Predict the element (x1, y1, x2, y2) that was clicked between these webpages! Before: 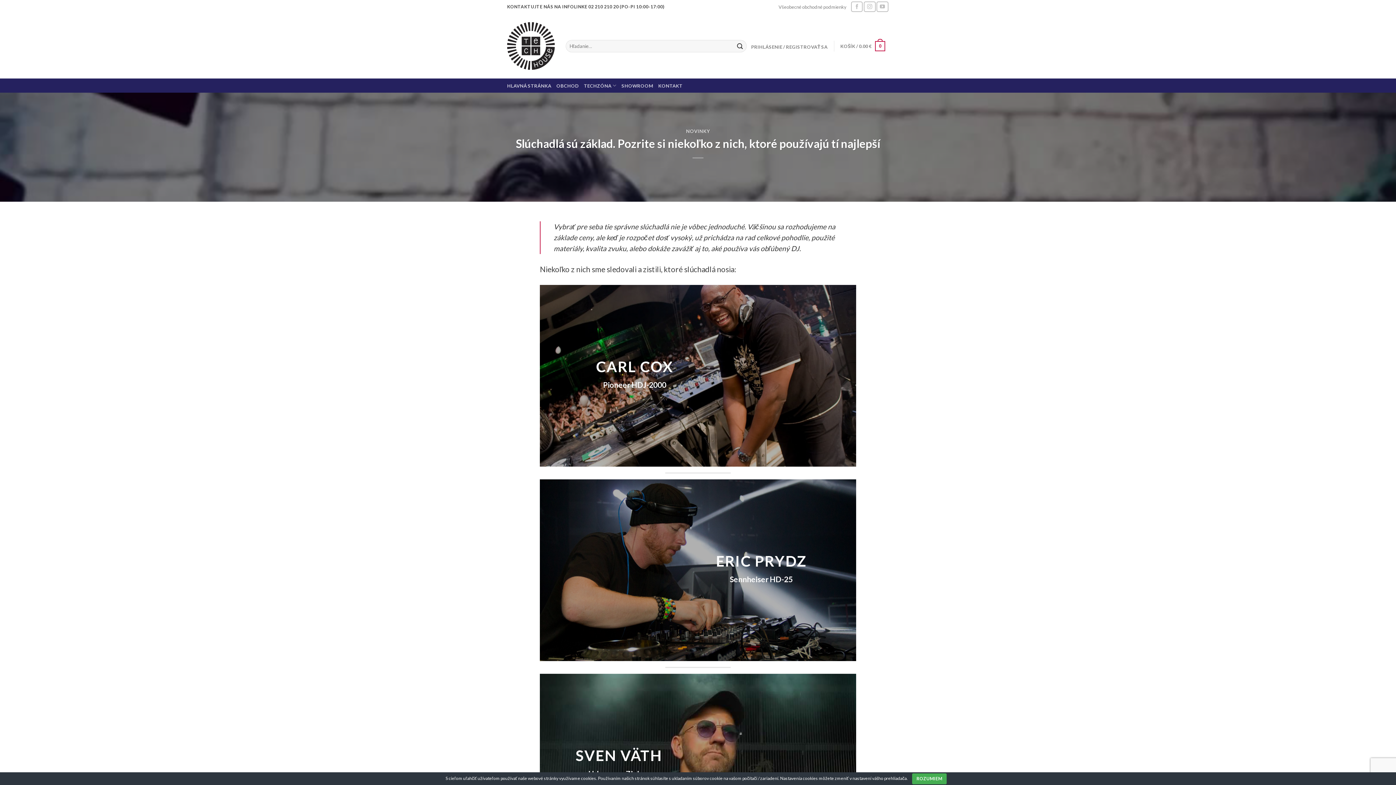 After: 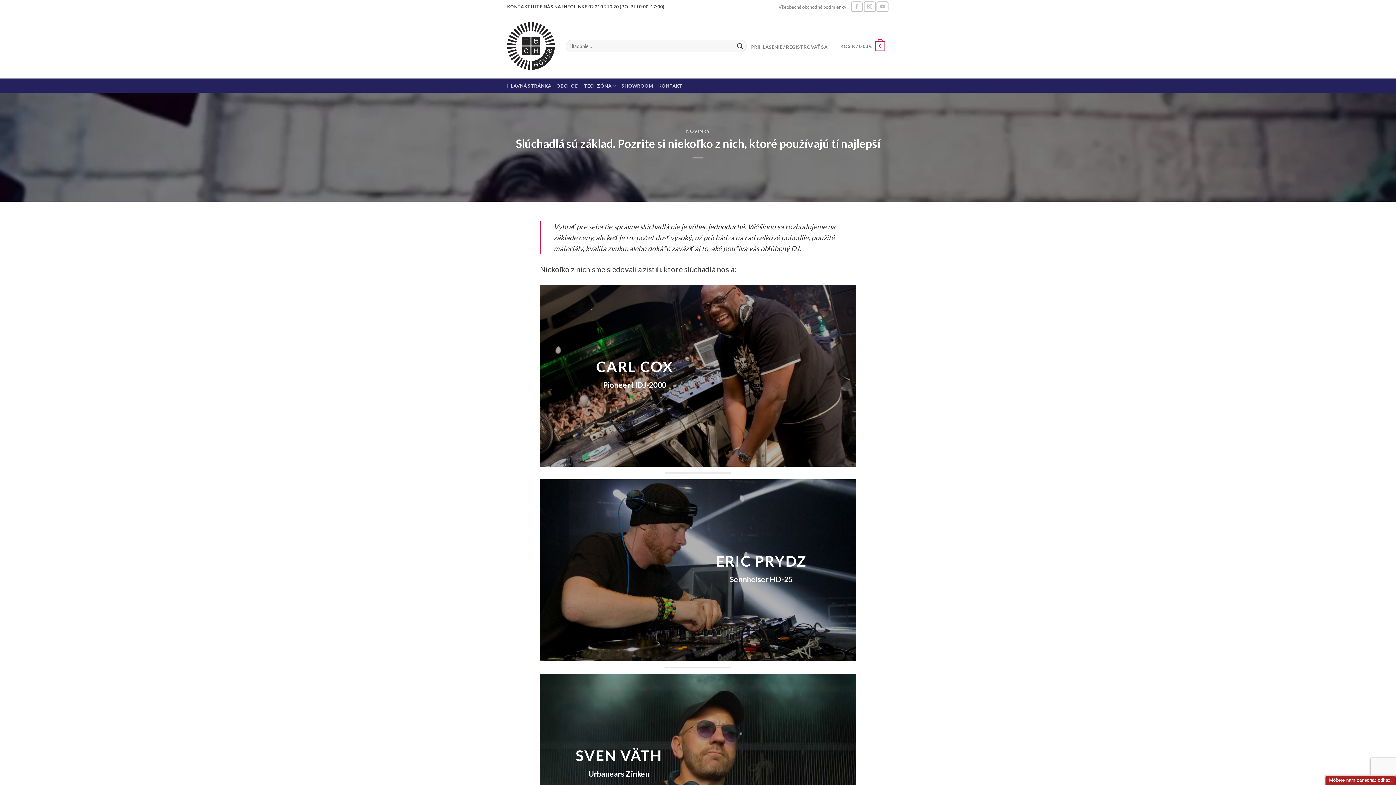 Action: bbox: (912, 773, 946, 784) label: ROZUMIEM